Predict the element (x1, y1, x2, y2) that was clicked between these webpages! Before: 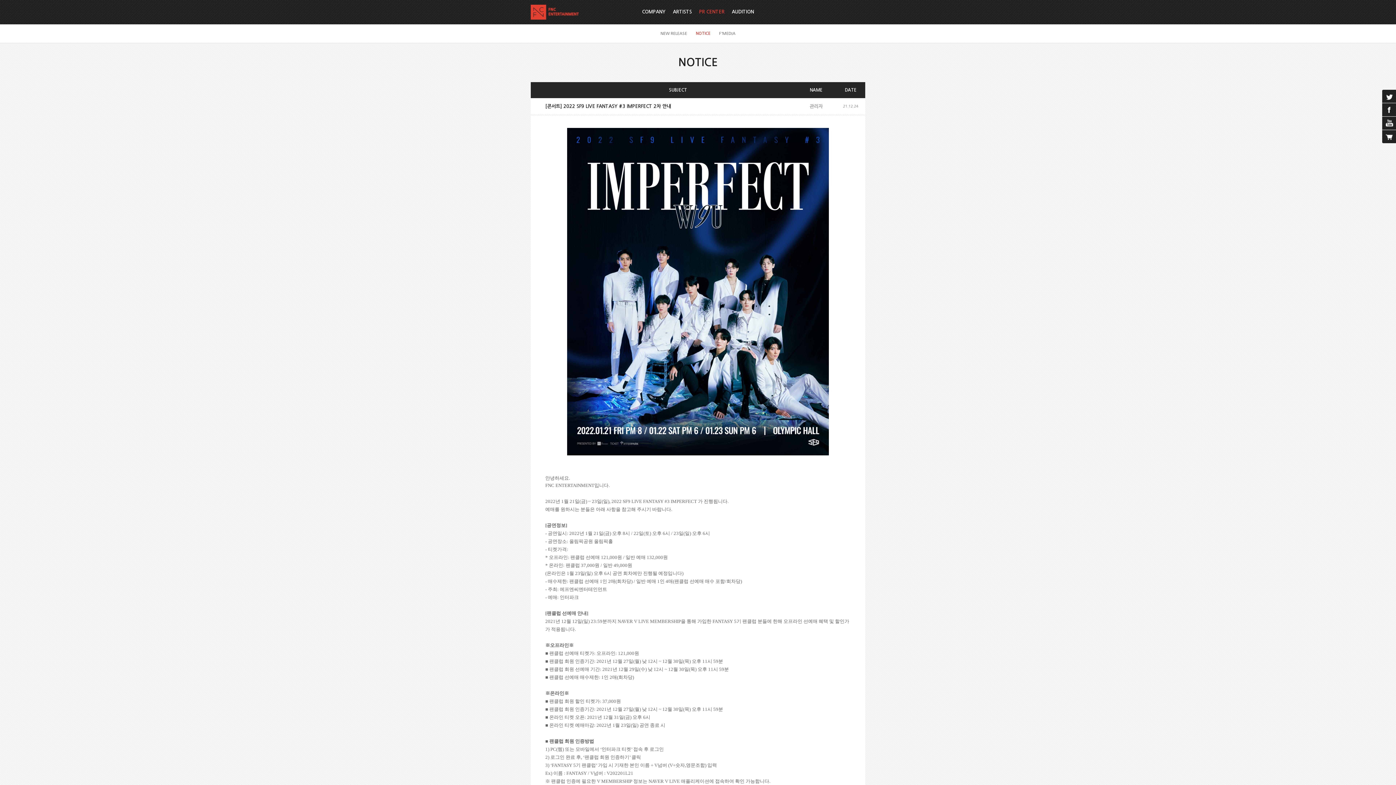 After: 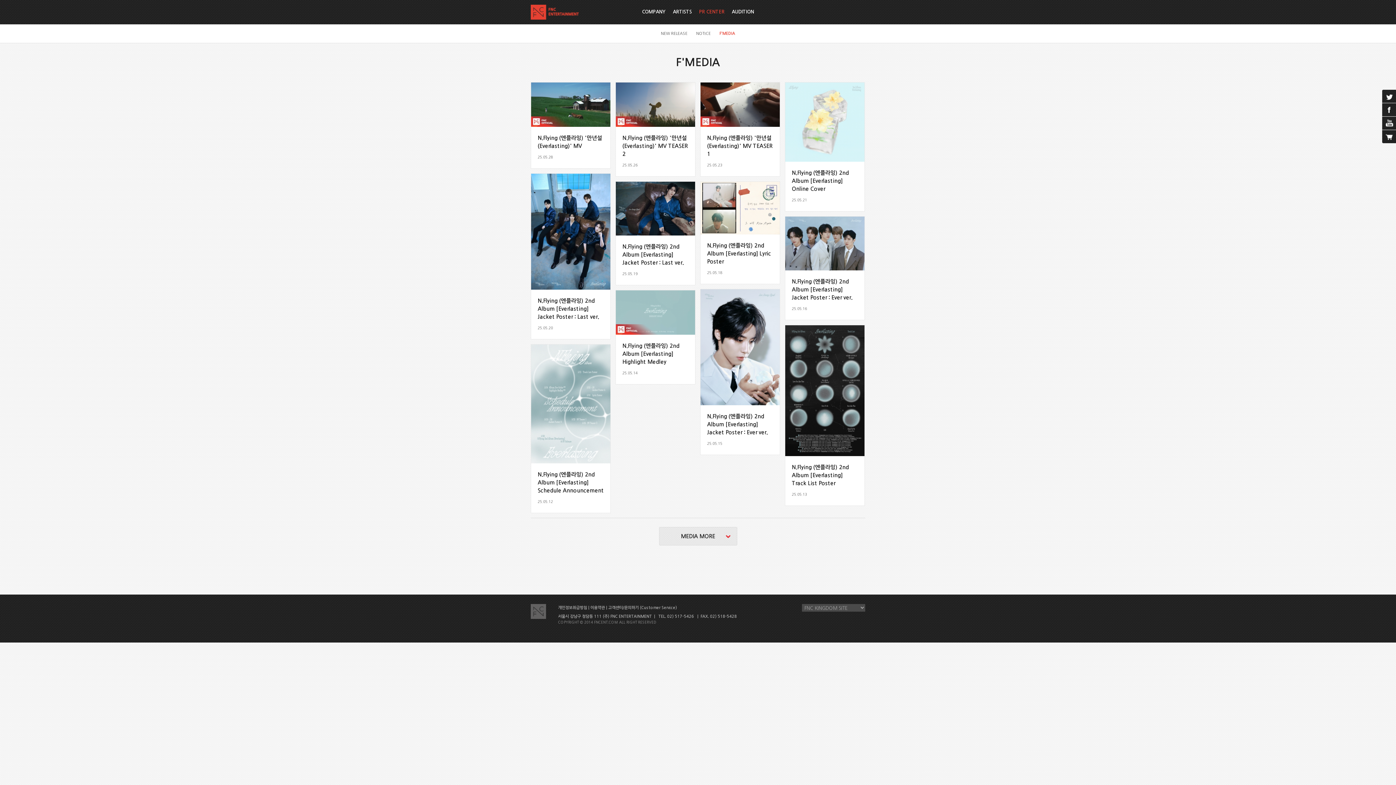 Action: label: F'MEDIA bbox: (719, 31, 735, 35)